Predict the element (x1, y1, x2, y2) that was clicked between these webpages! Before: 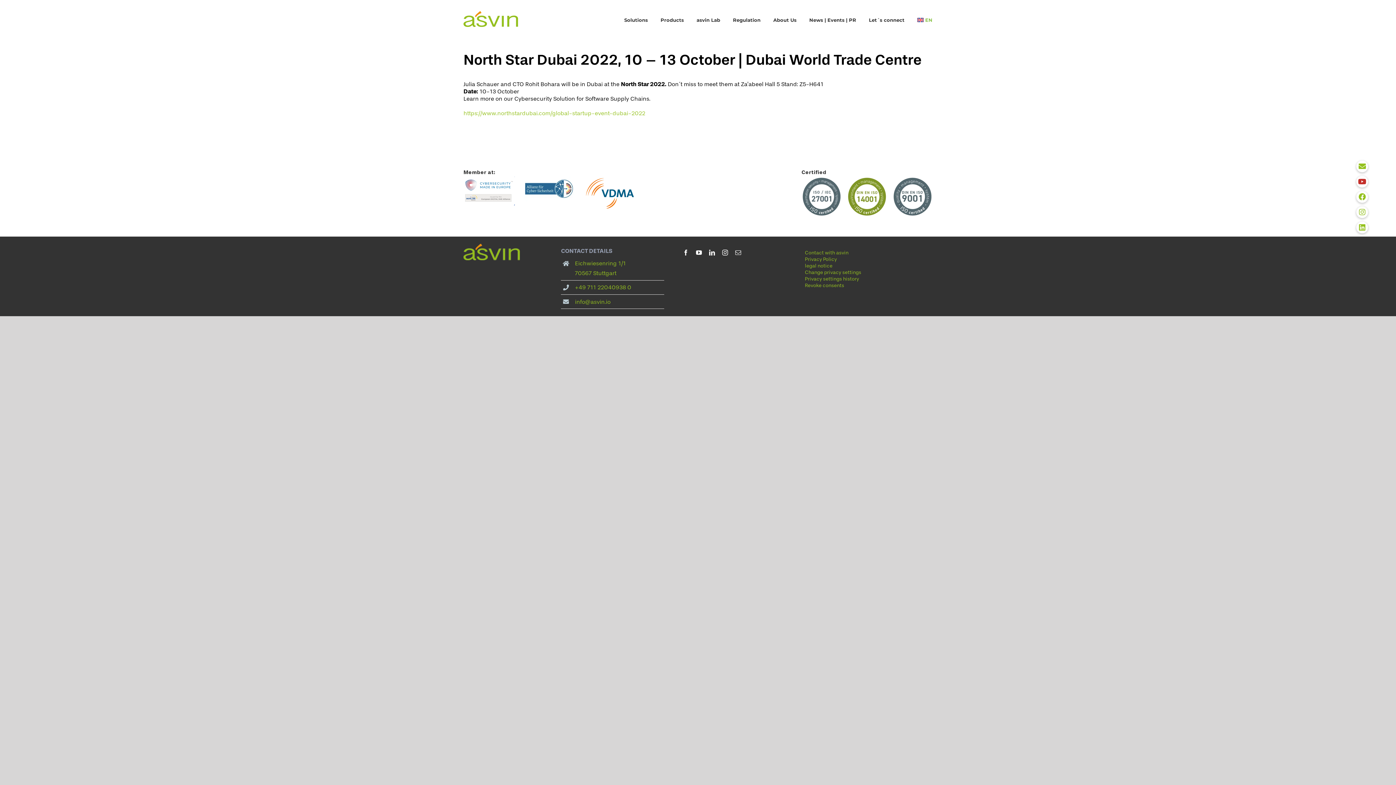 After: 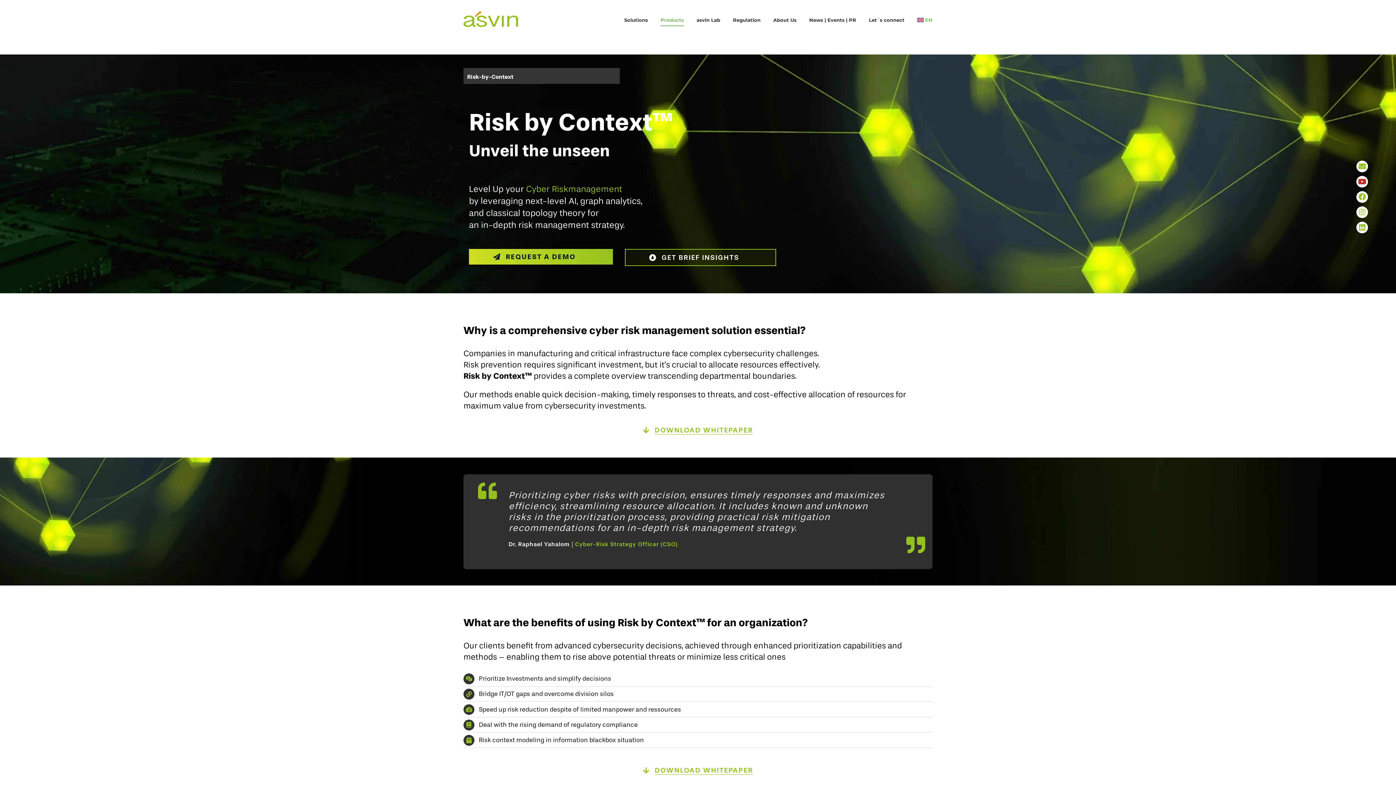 Action: bbox: (660, 0, 684, 40) label: Products